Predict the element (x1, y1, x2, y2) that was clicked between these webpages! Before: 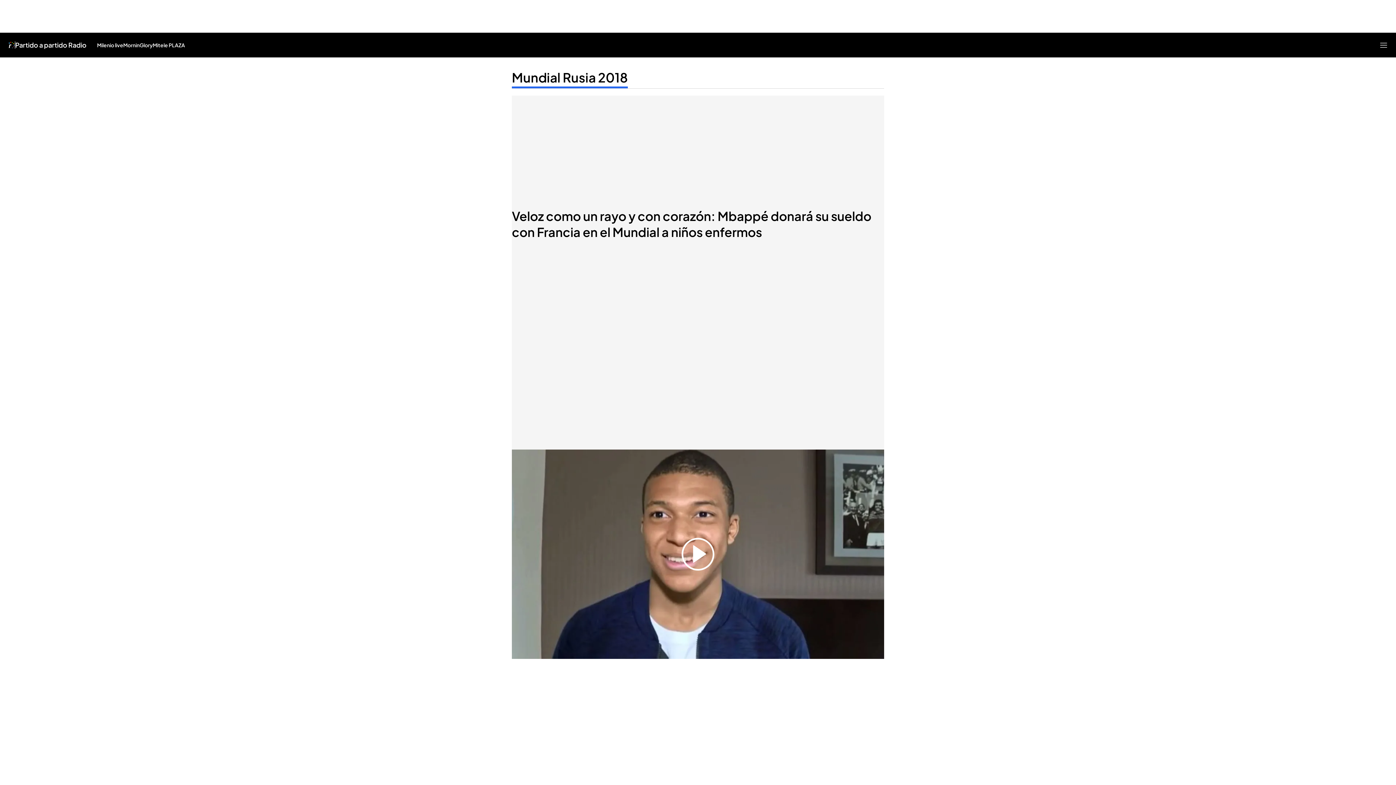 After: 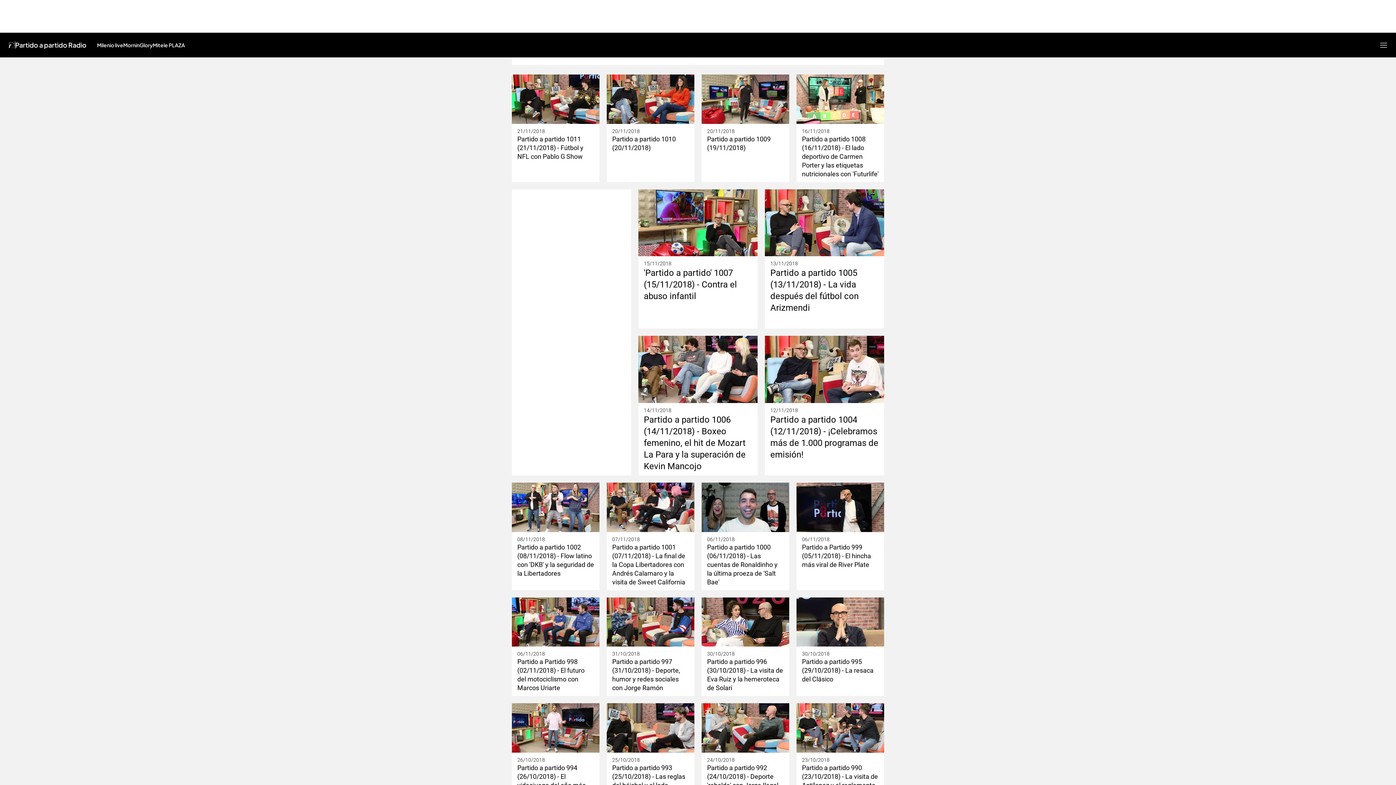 Action: bbox: (15, 41, 86, 48) label: Ir a Partido a partido Radio